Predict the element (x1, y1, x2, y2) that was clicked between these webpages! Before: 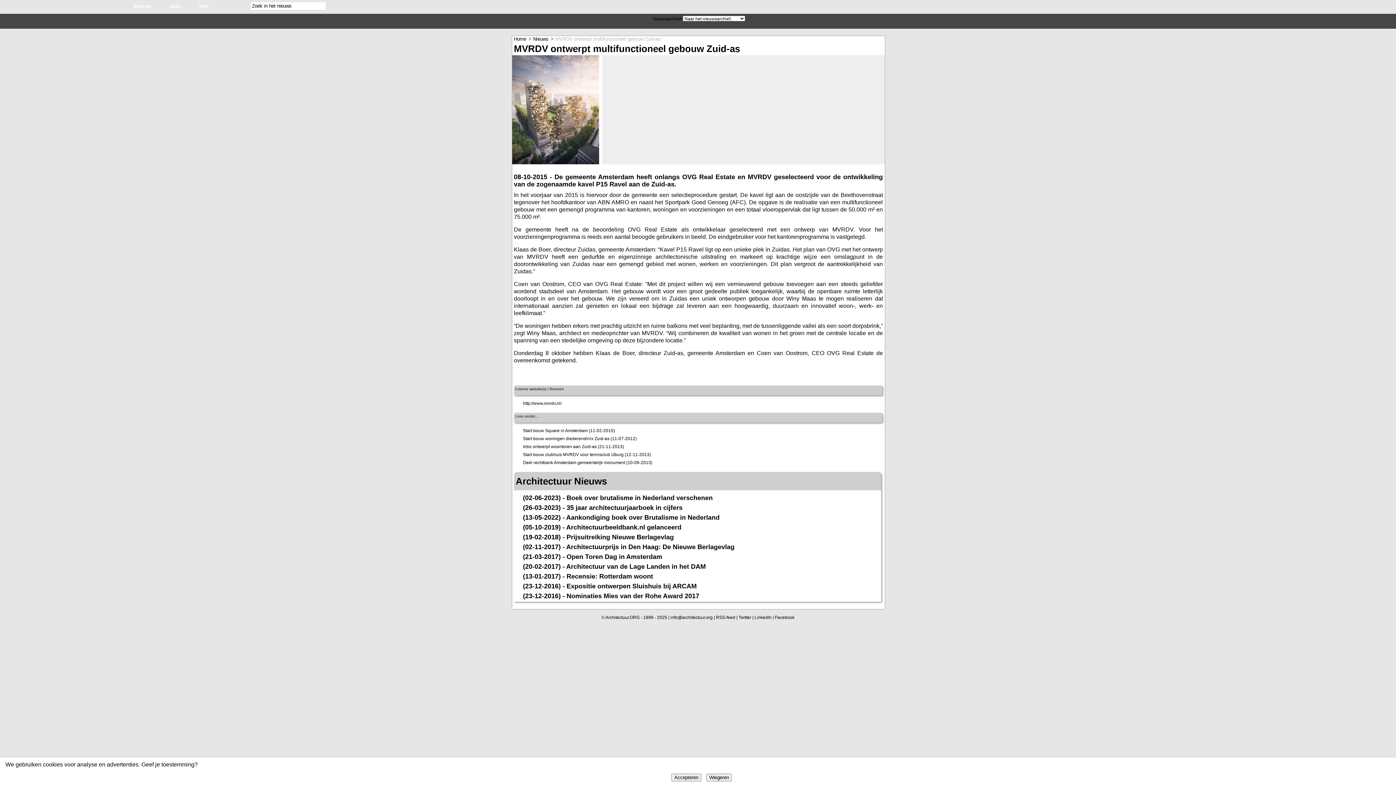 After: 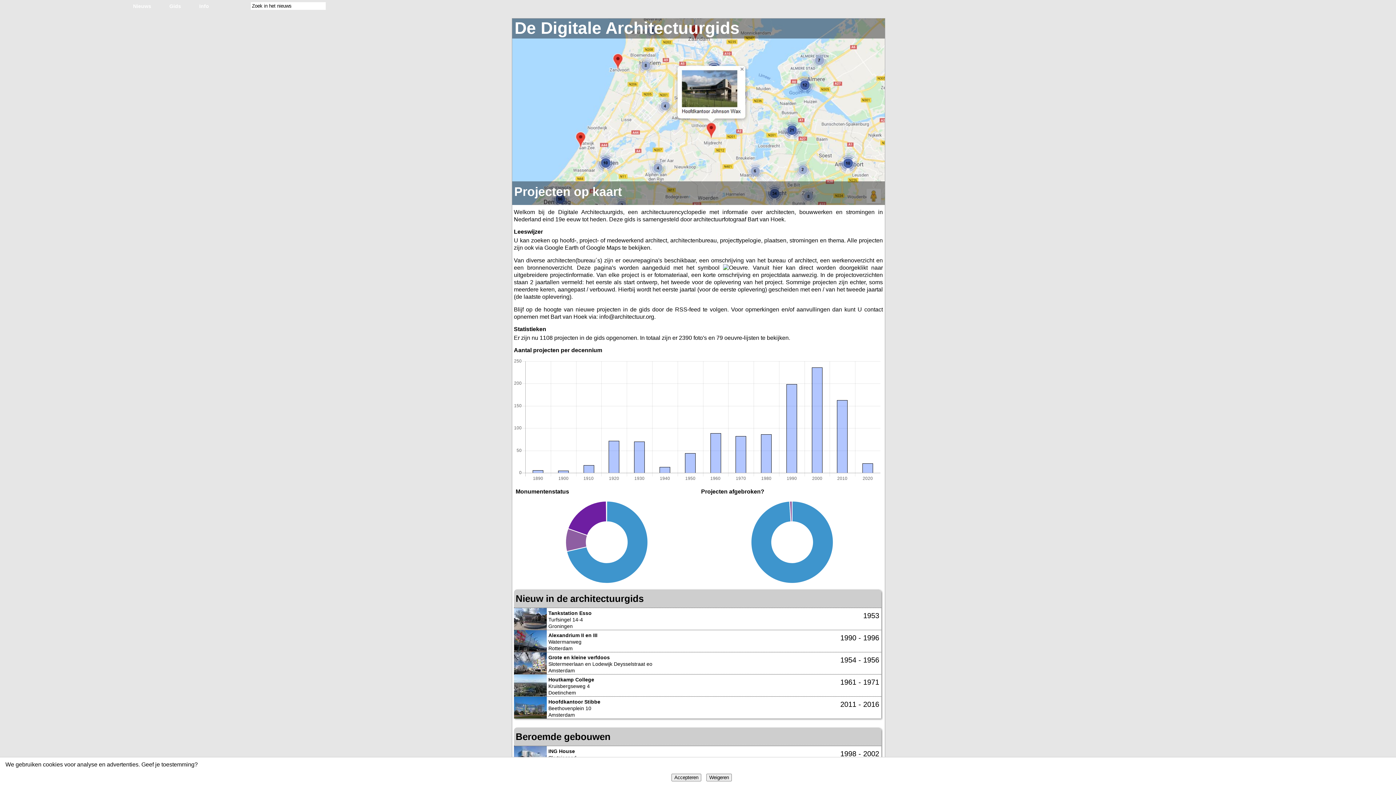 Action: label: Gids bbox: (160, -5, 189, 19)